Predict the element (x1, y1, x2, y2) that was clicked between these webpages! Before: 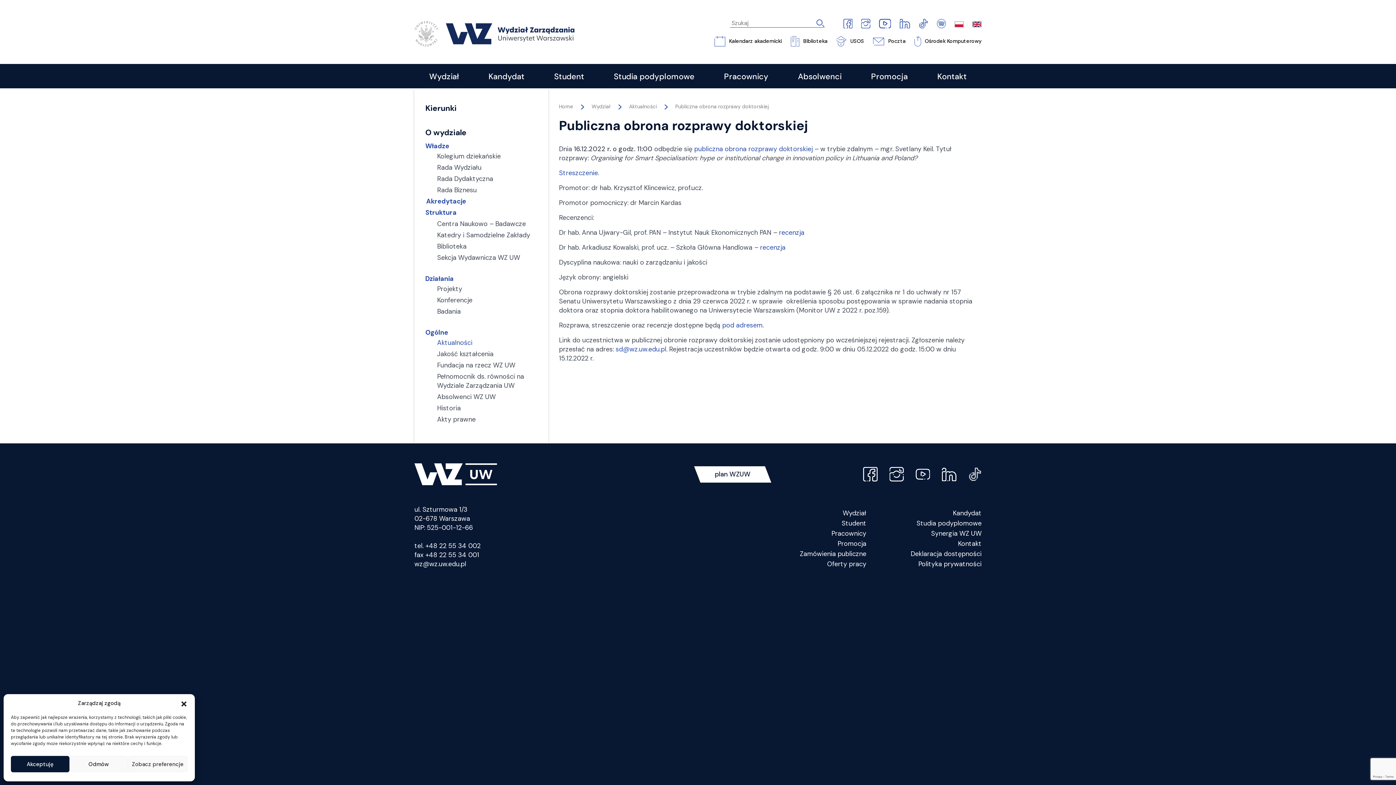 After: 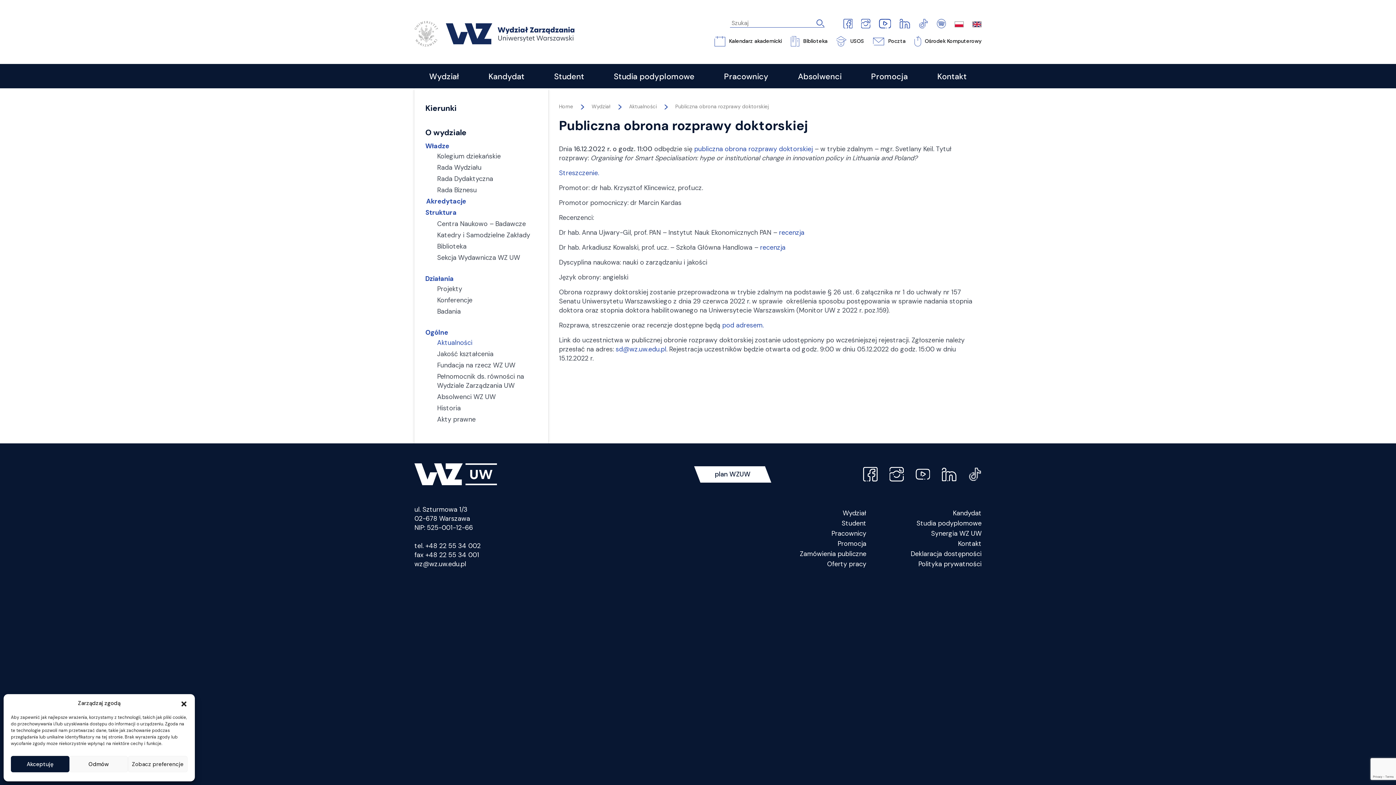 Action: bbox: (918, 19, 928, 26)